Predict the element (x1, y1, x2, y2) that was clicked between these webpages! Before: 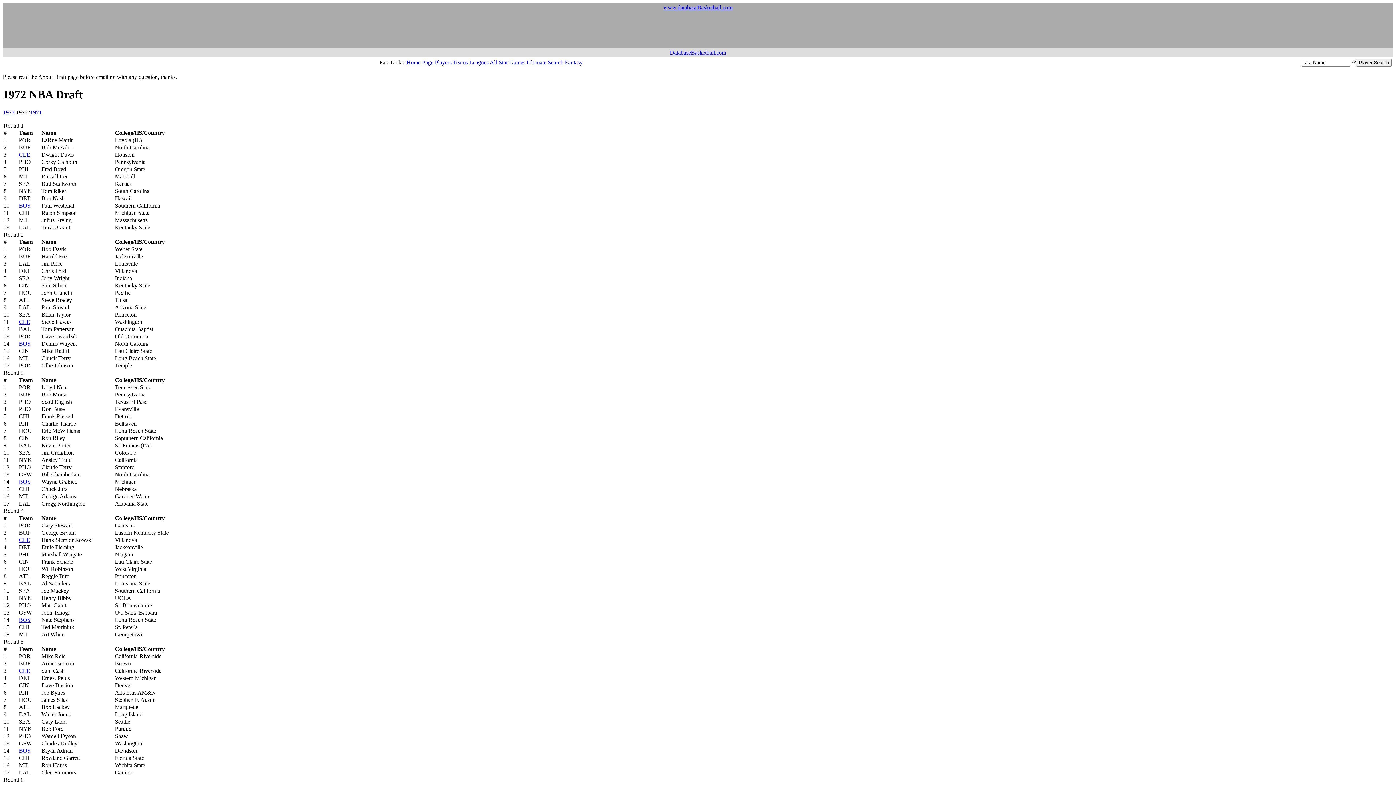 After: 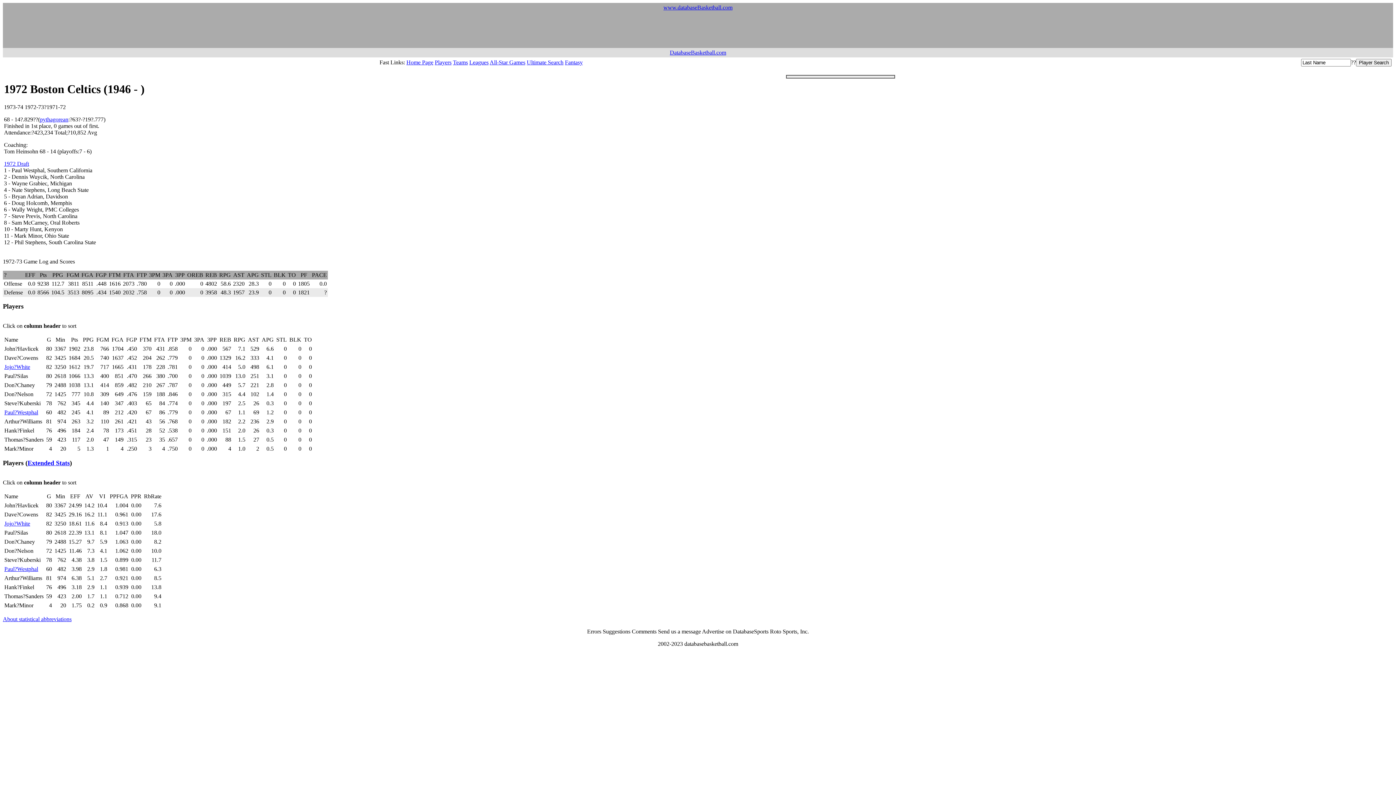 Action: bbox: (18, 747, 30, 754) label: BOS